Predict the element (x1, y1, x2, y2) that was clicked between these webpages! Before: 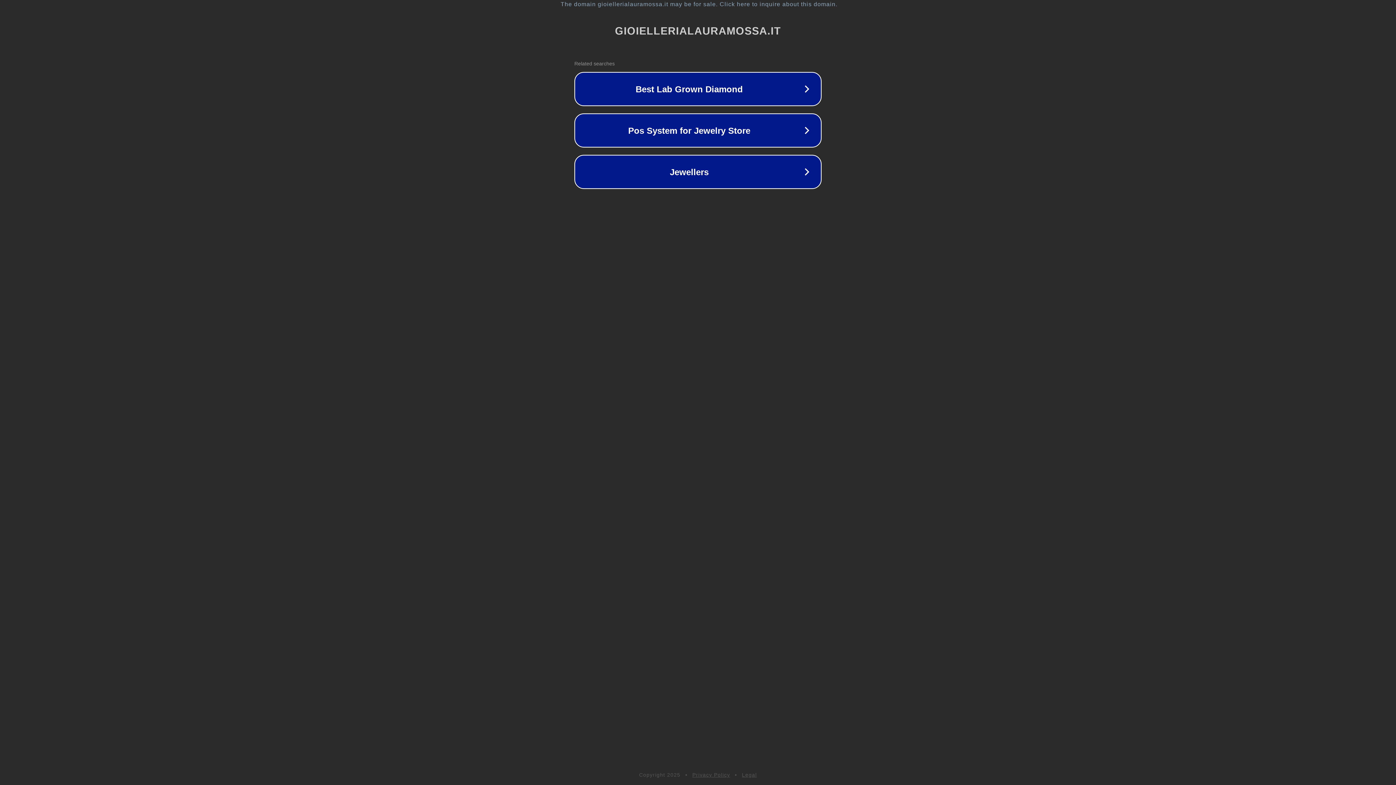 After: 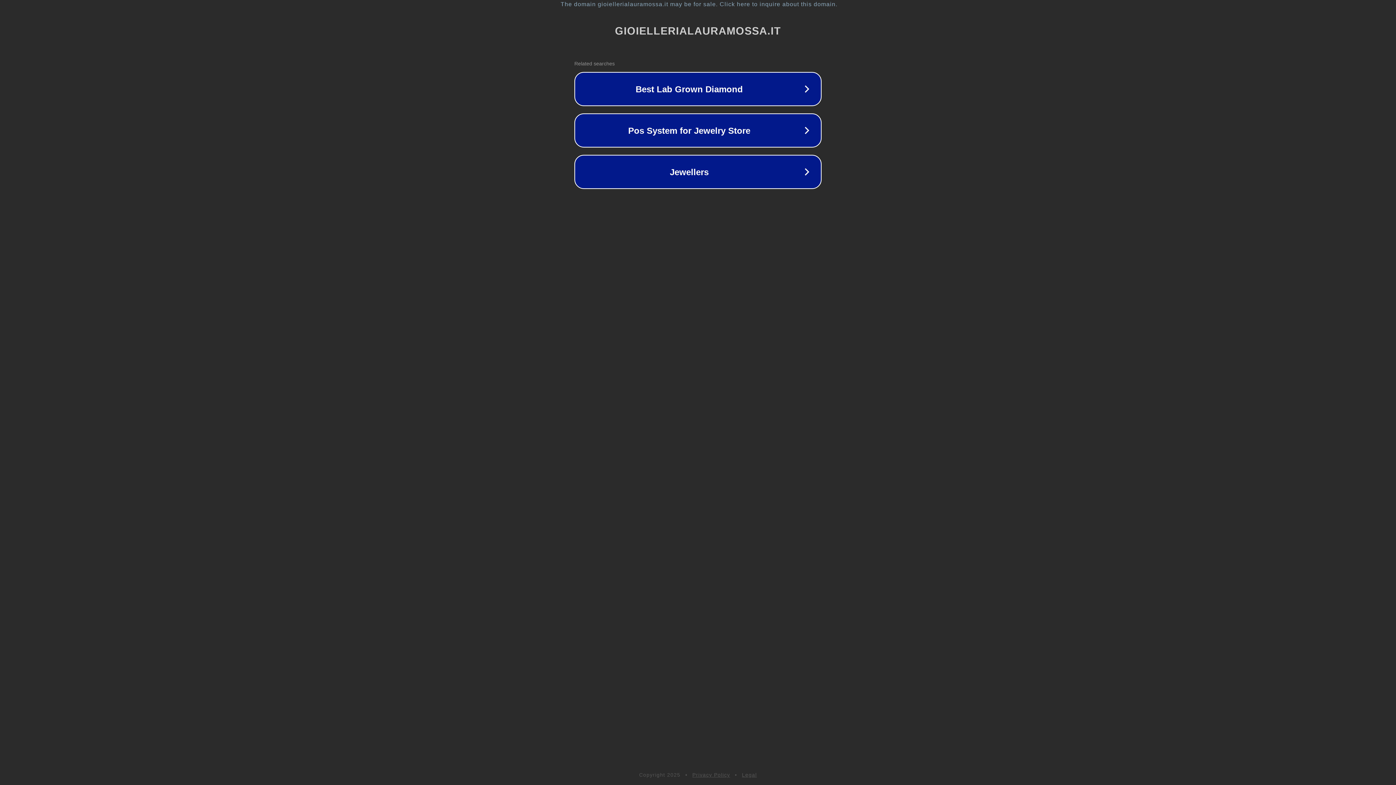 Action: bbox: (742, 772, 757, 778) label: Legal